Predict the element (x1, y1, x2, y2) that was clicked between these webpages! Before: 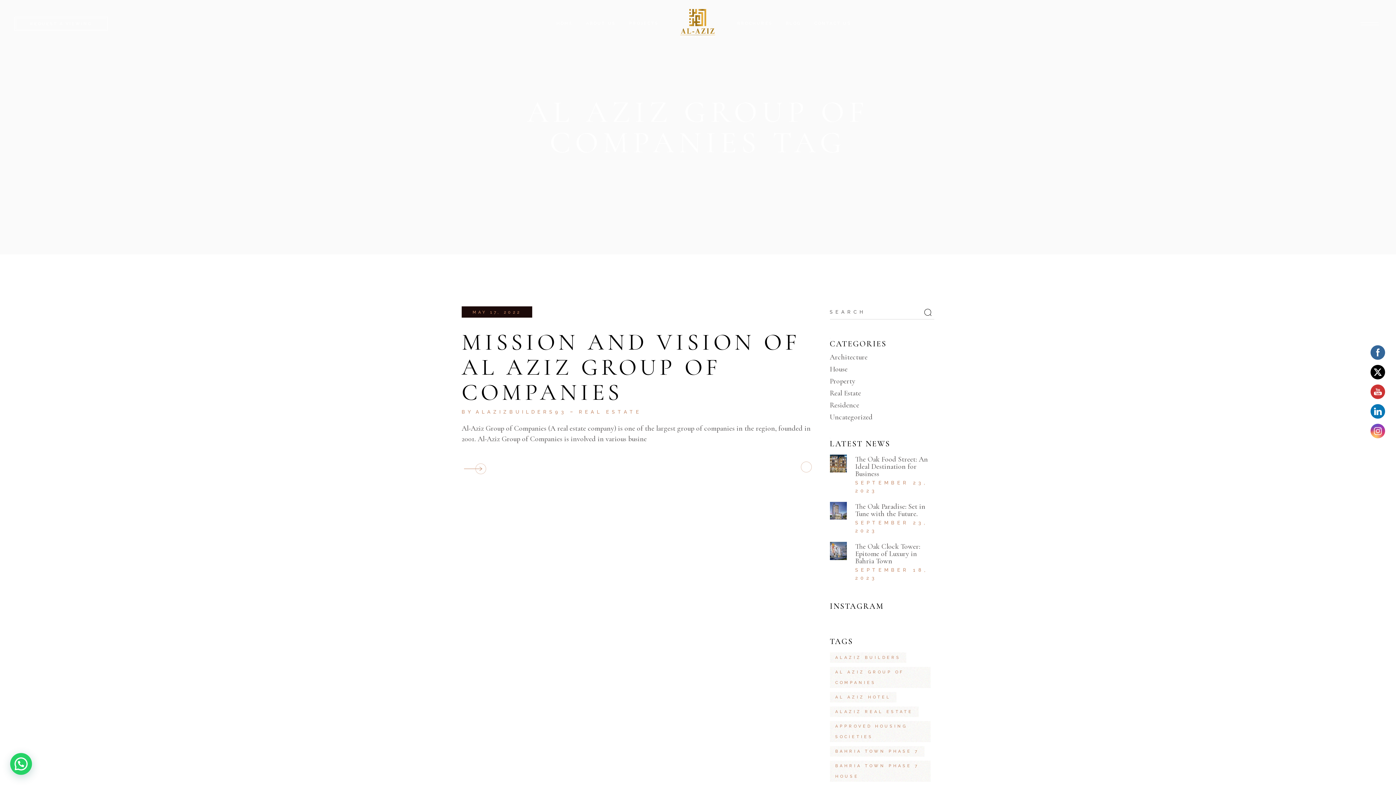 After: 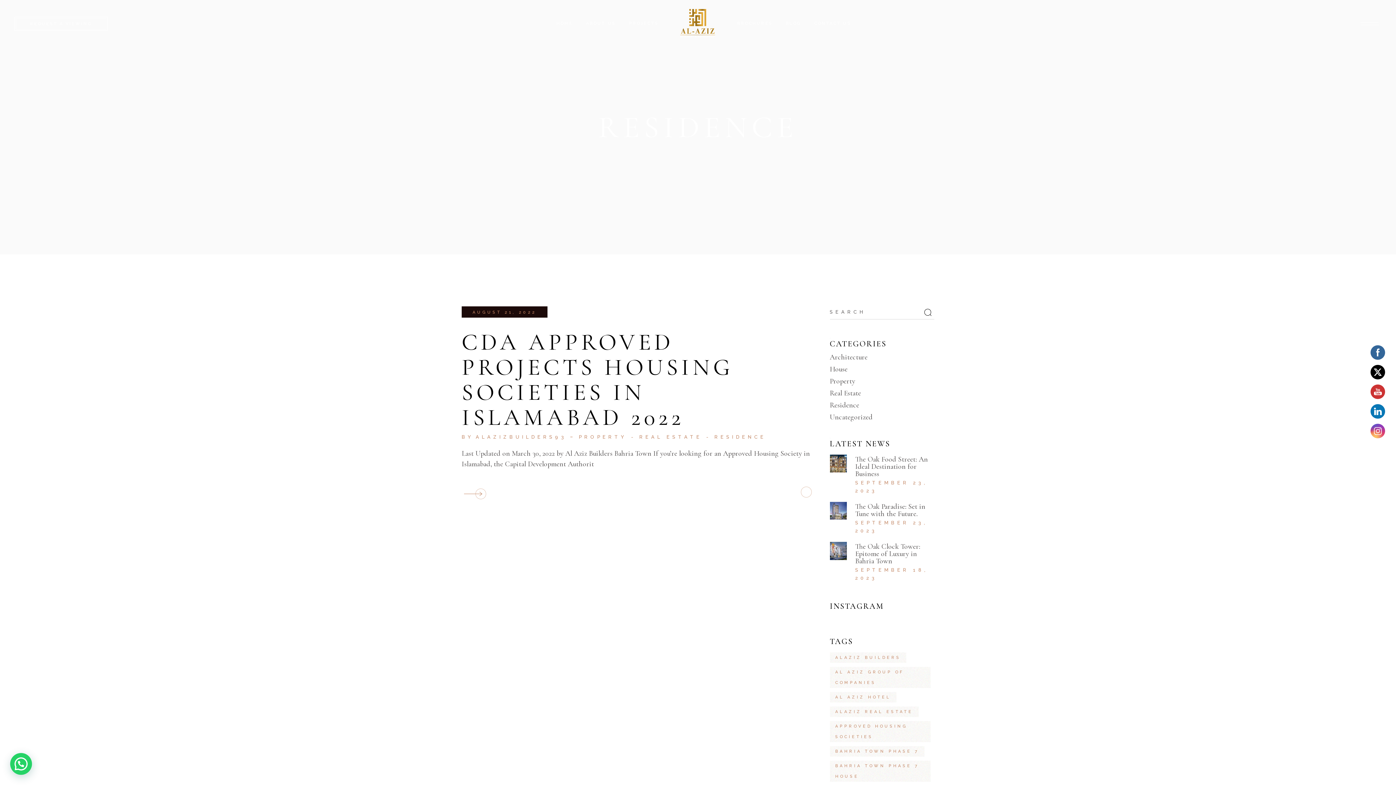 Action: bbox: (830, 401, 859, 409) label: Residence